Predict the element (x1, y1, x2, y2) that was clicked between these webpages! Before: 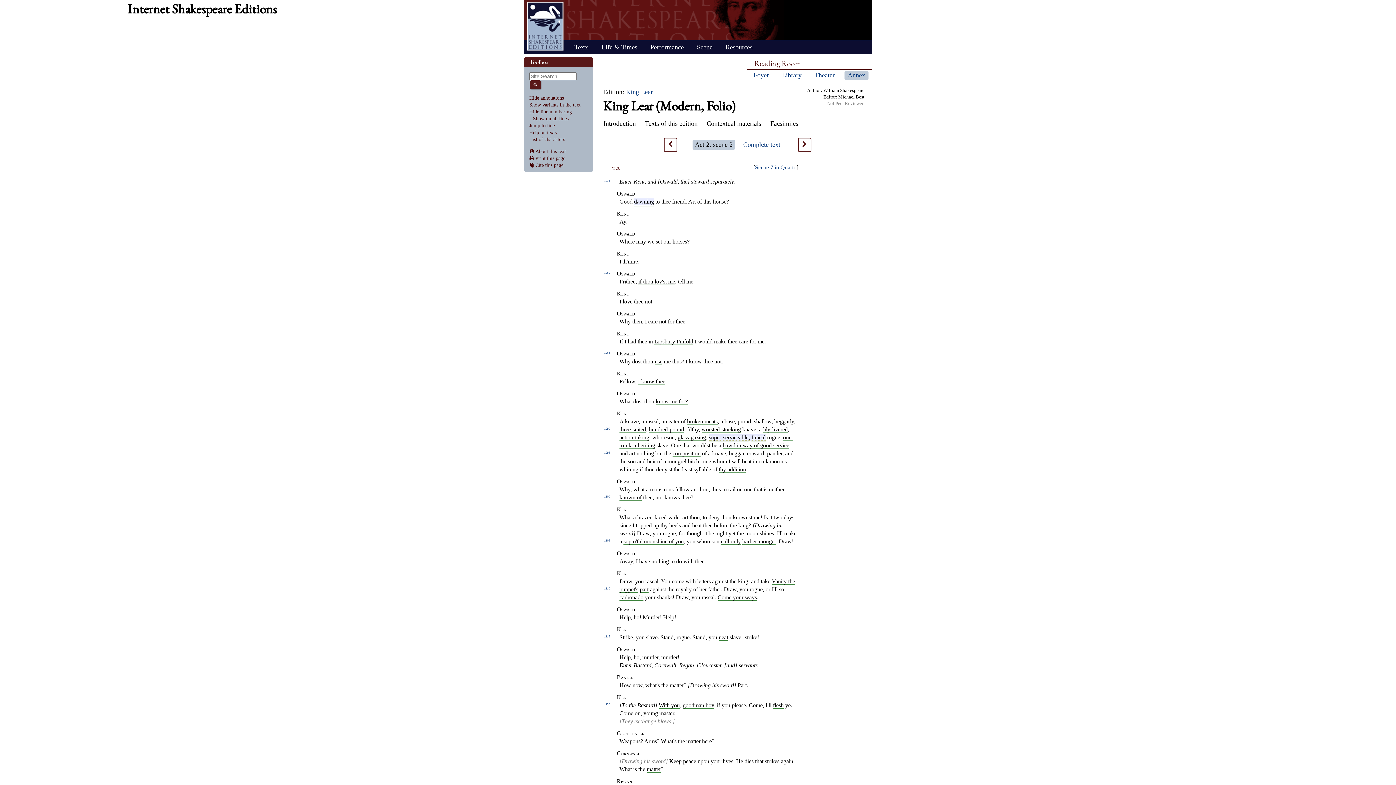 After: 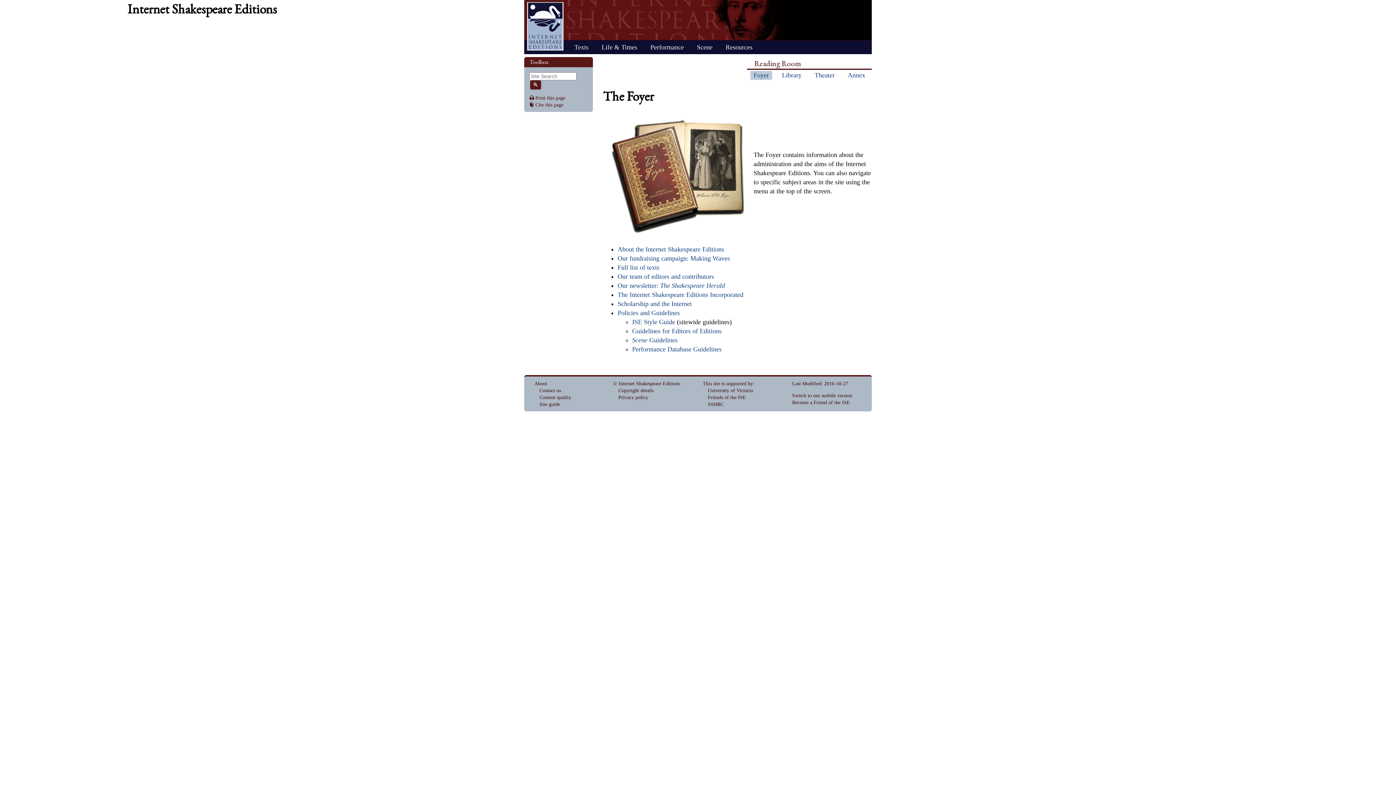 Action: label: Foyer bbox: (750, 70, 772, 80)